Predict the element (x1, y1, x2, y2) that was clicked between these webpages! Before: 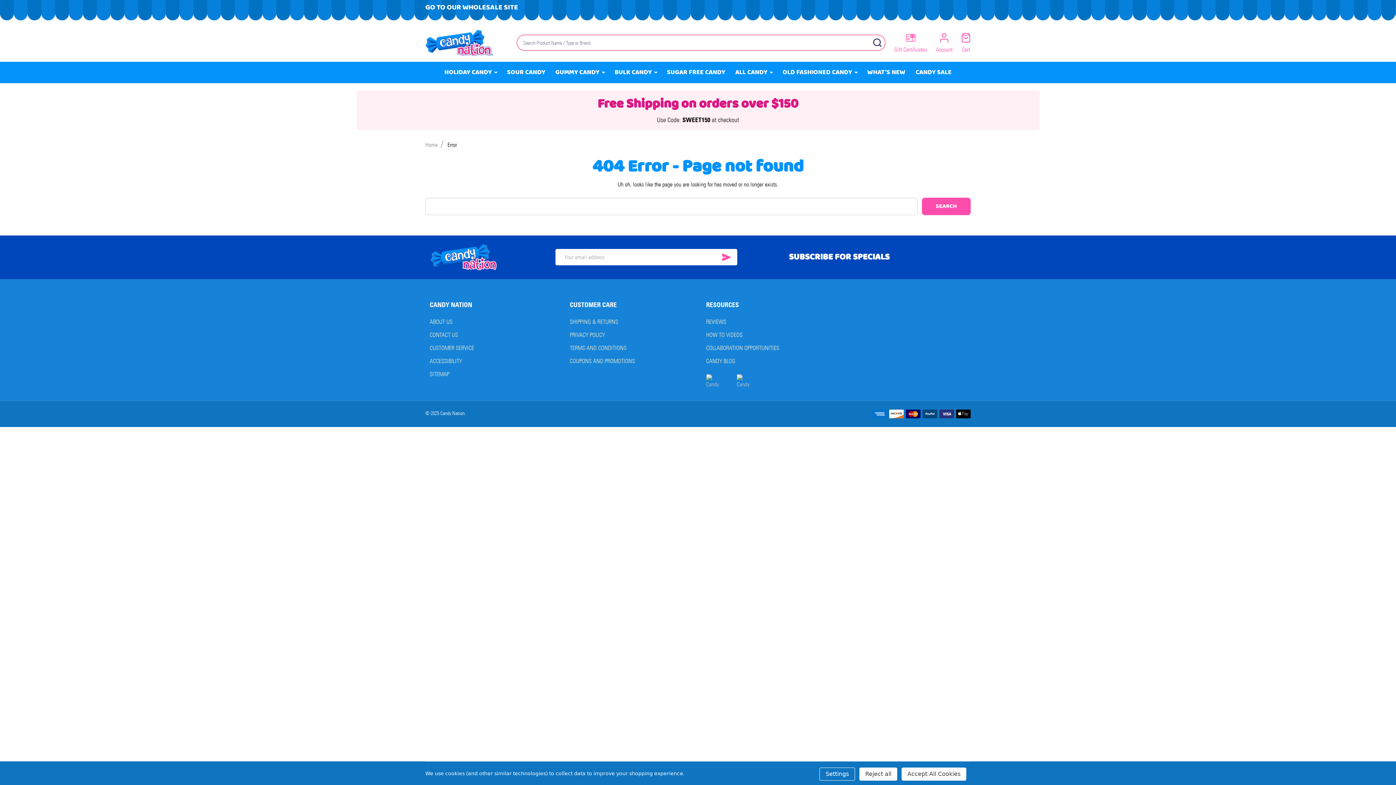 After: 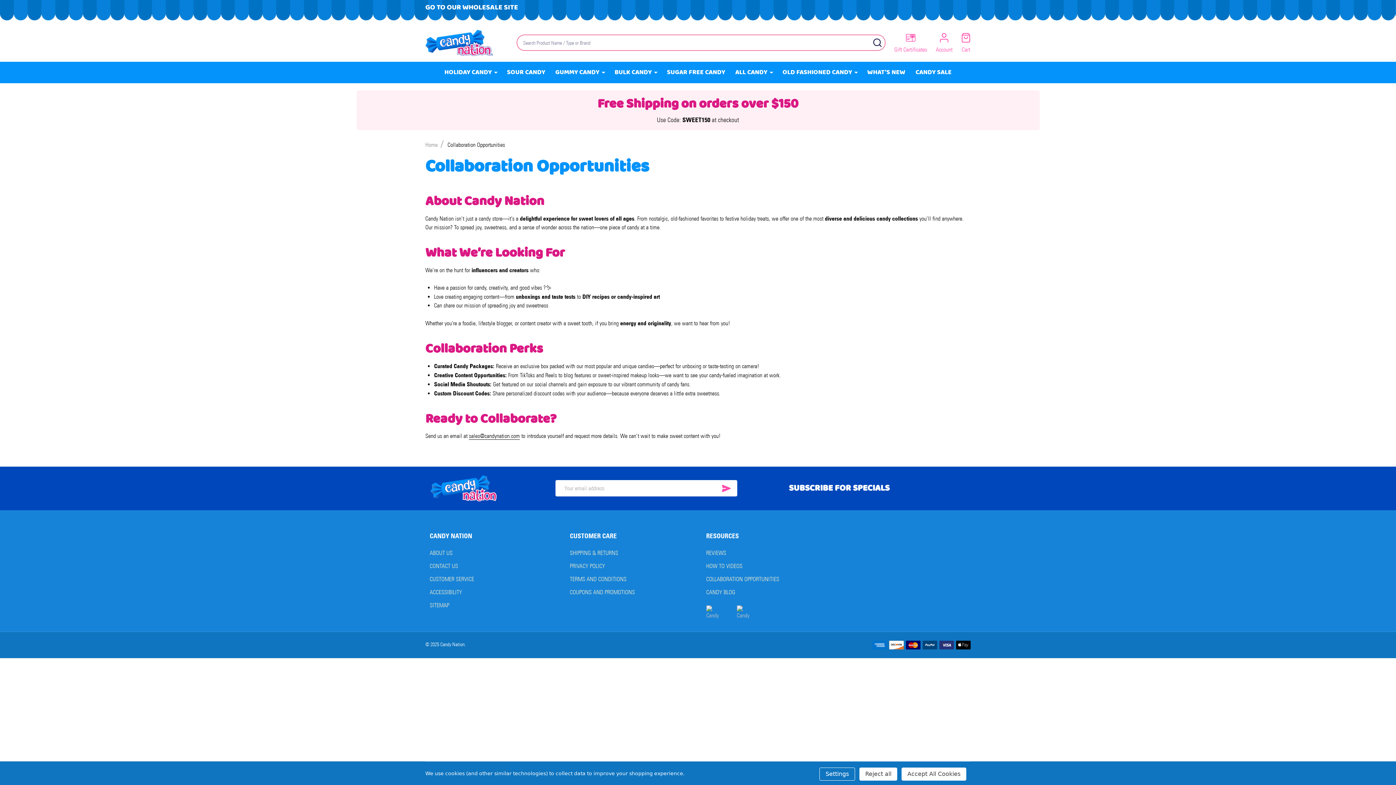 Action: bbox: (706, 344, 779, 351) label: COLLABORATION OPPORTUNITIES